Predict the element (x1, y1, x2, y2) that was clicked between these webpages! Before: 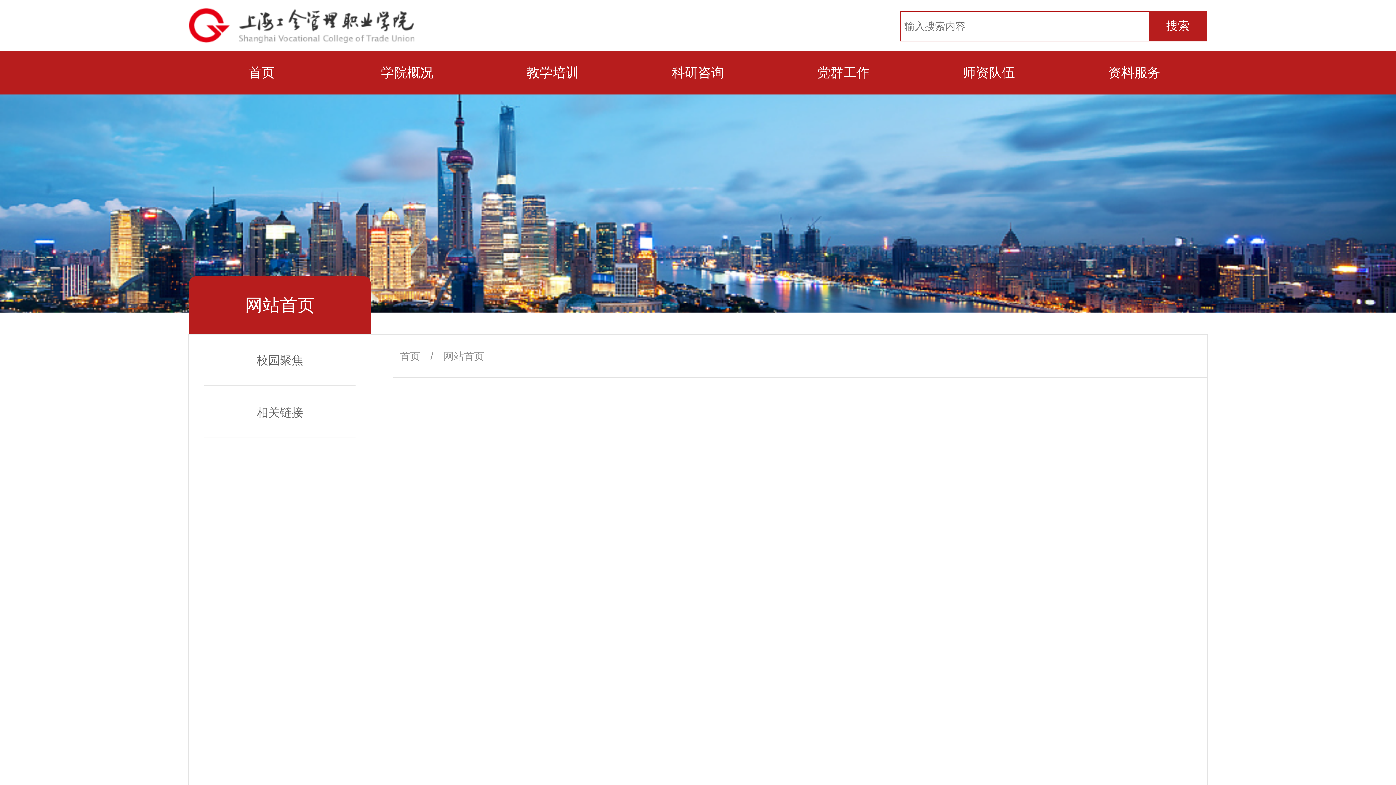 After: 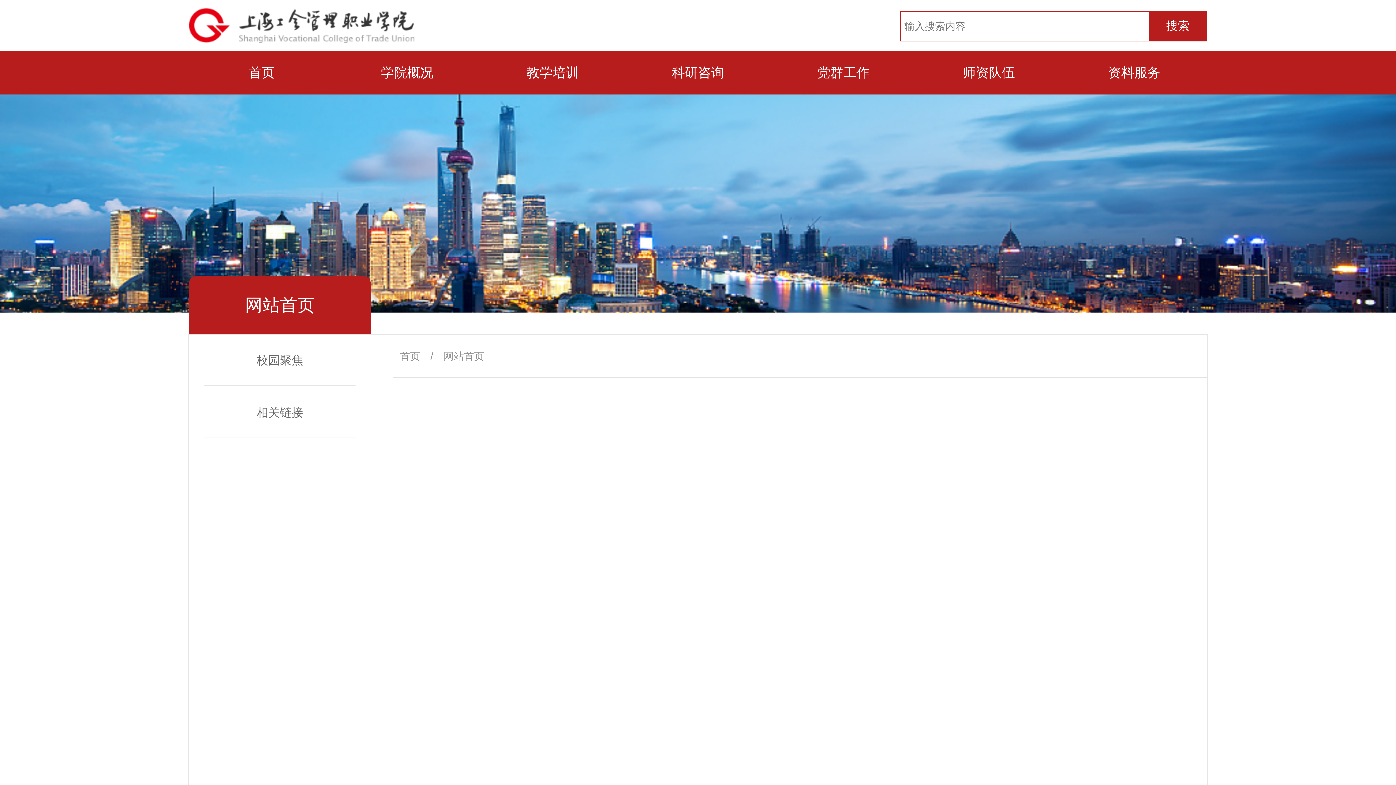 Action: bbox: (400, 350, 420, 362) label: 首页